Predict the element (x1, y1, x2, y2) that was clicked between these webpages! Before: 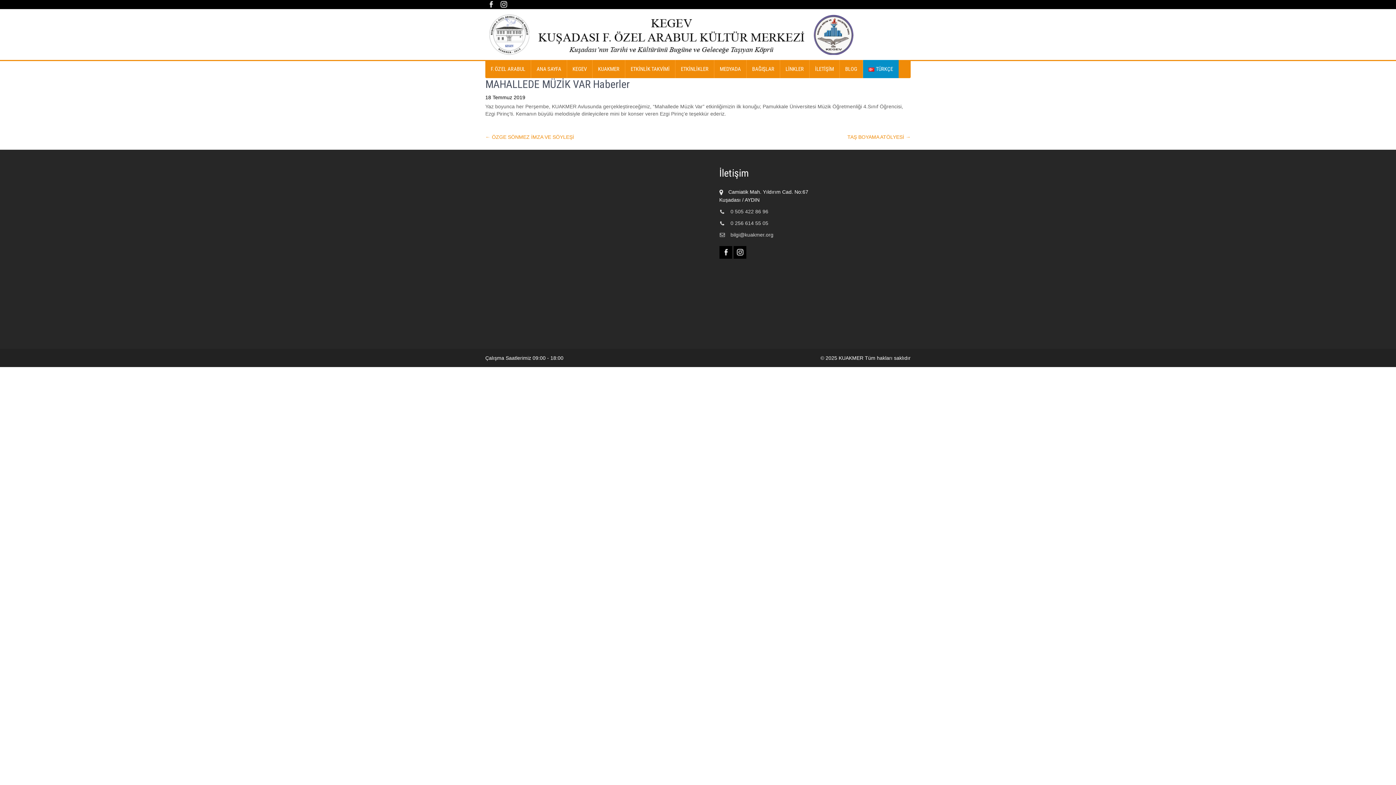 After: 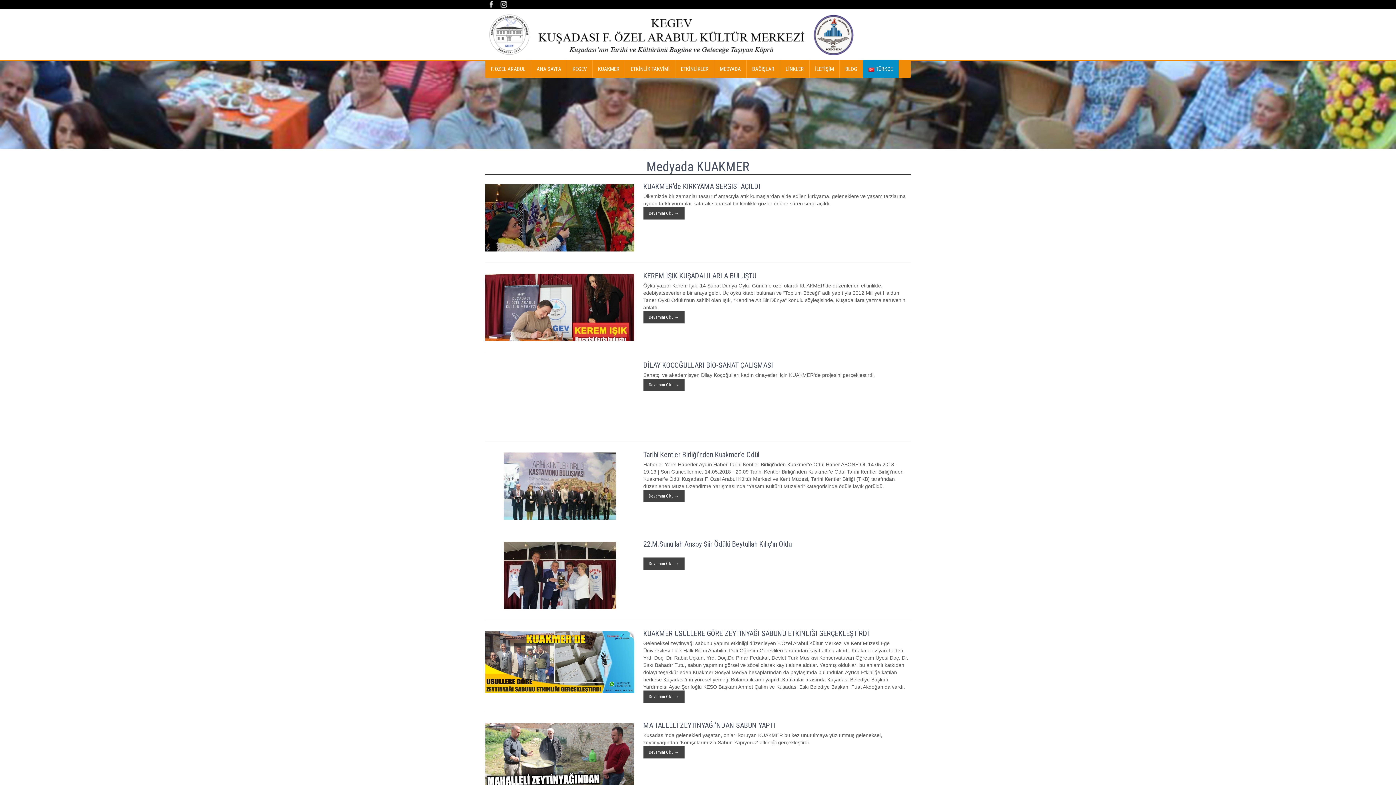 Action: bbox: (714, 60, 746, 78) label: MEDYADA